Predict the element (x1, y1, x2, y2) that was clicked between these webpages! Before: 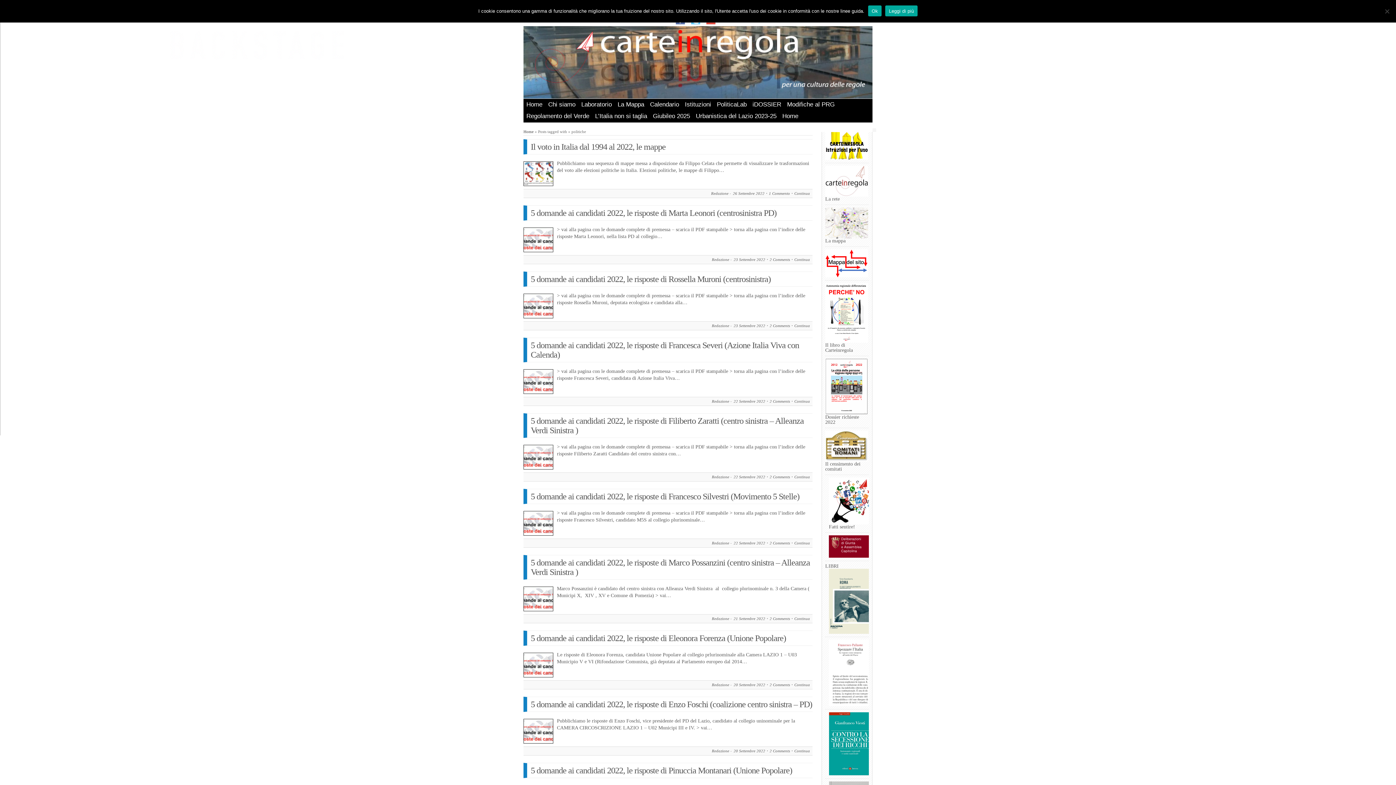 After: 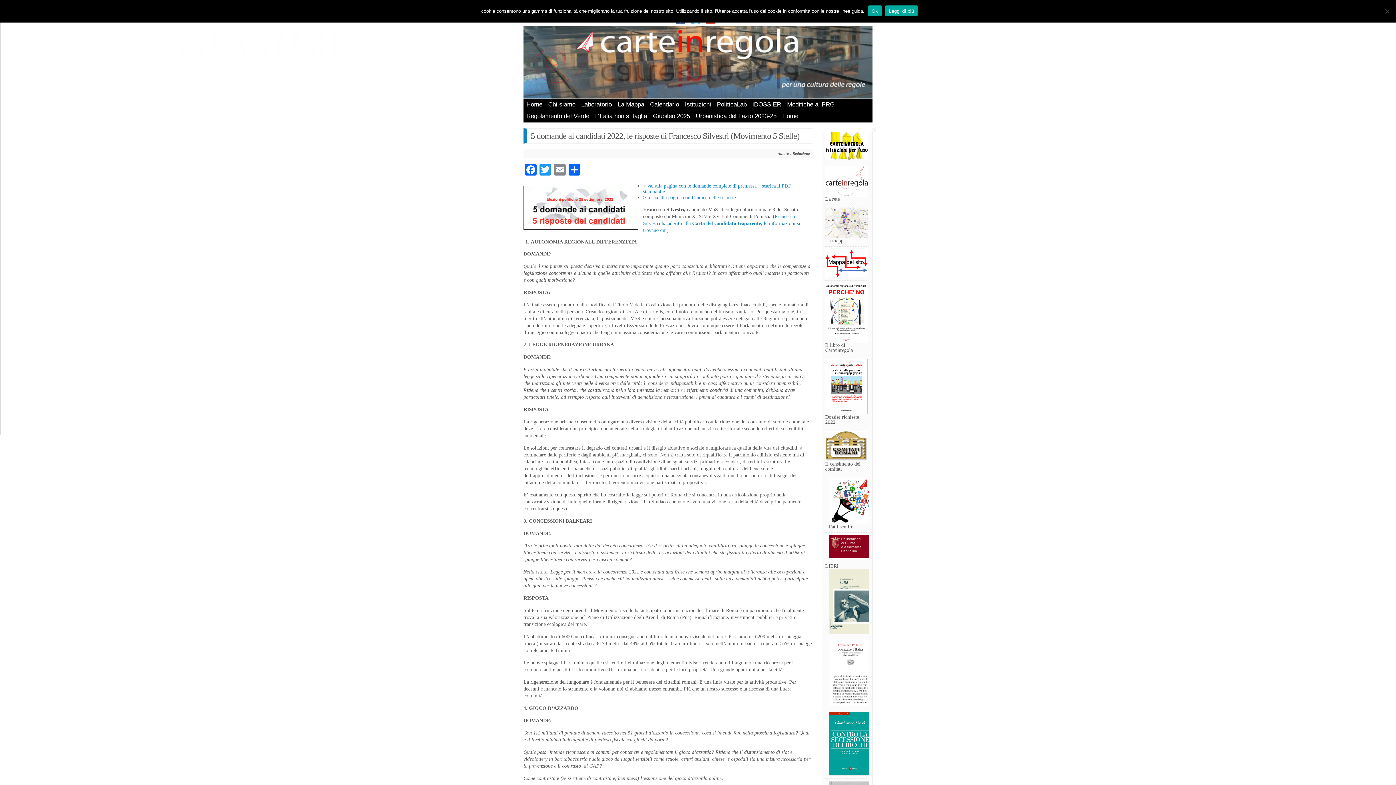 Action: label: 5 domande ai candidati 2022, le risposte di Francesco Silvestri (Movimento 5 Stelle) bbox: (530, 491, 799, 501)